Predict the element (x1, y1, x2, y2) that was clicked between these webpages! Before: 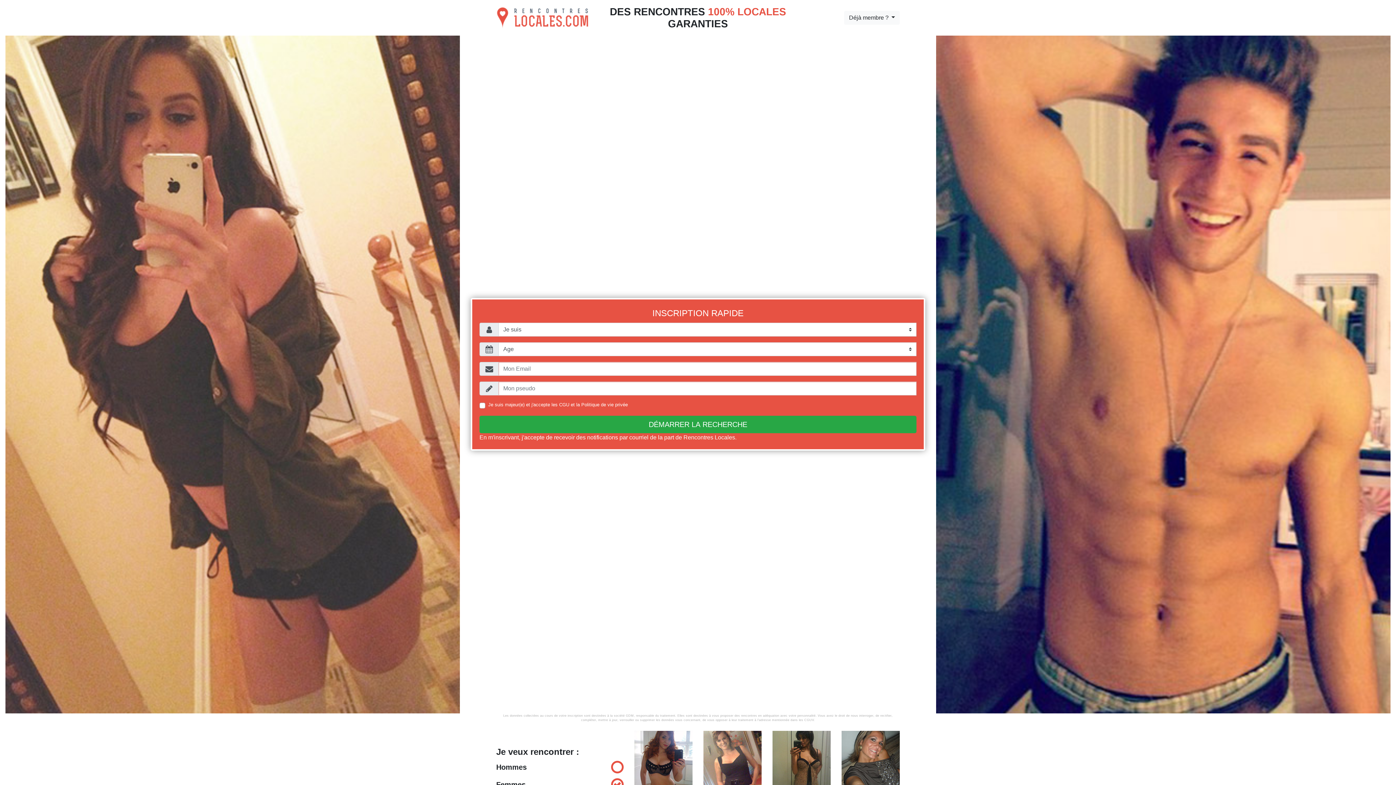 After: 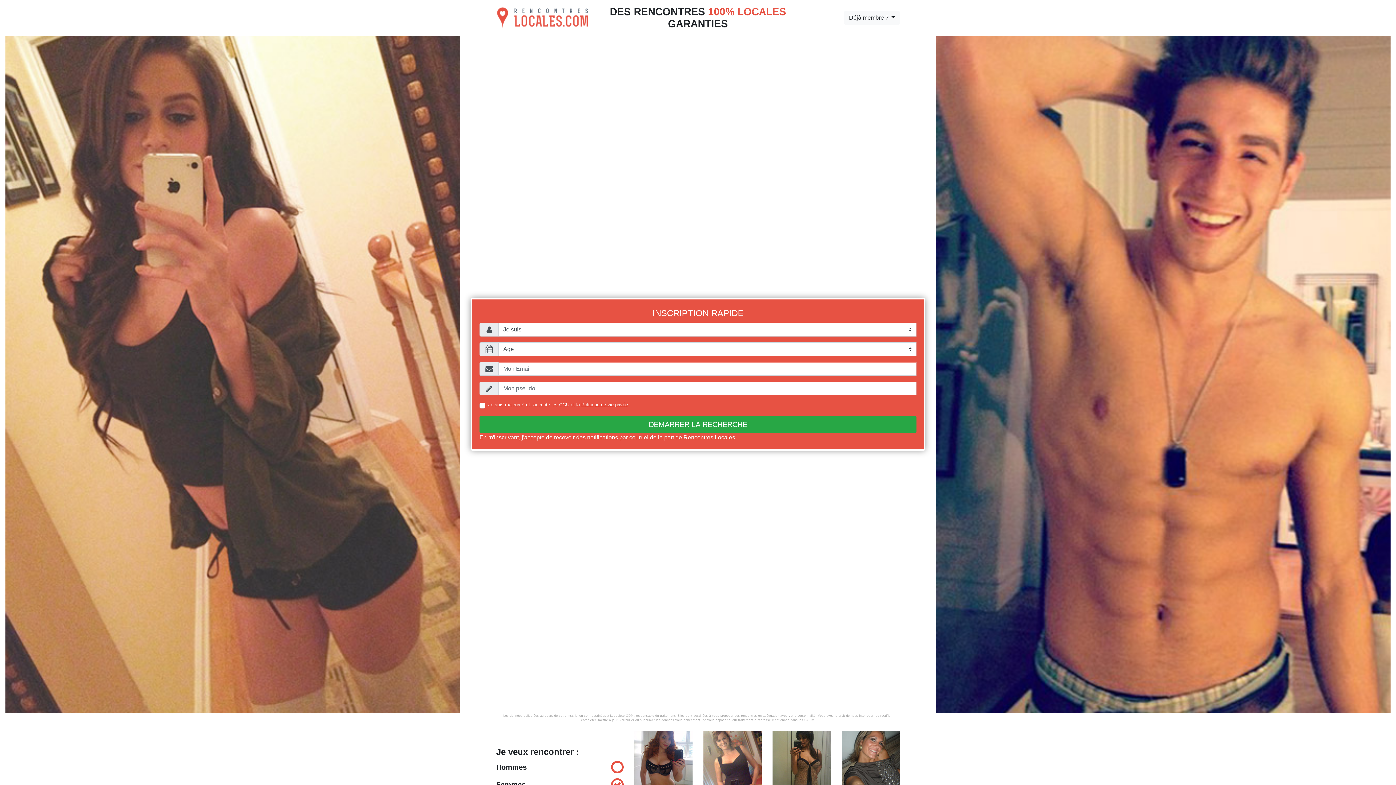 Action: label: Politique de vie privée bbox: (581, 402, 627, 407)